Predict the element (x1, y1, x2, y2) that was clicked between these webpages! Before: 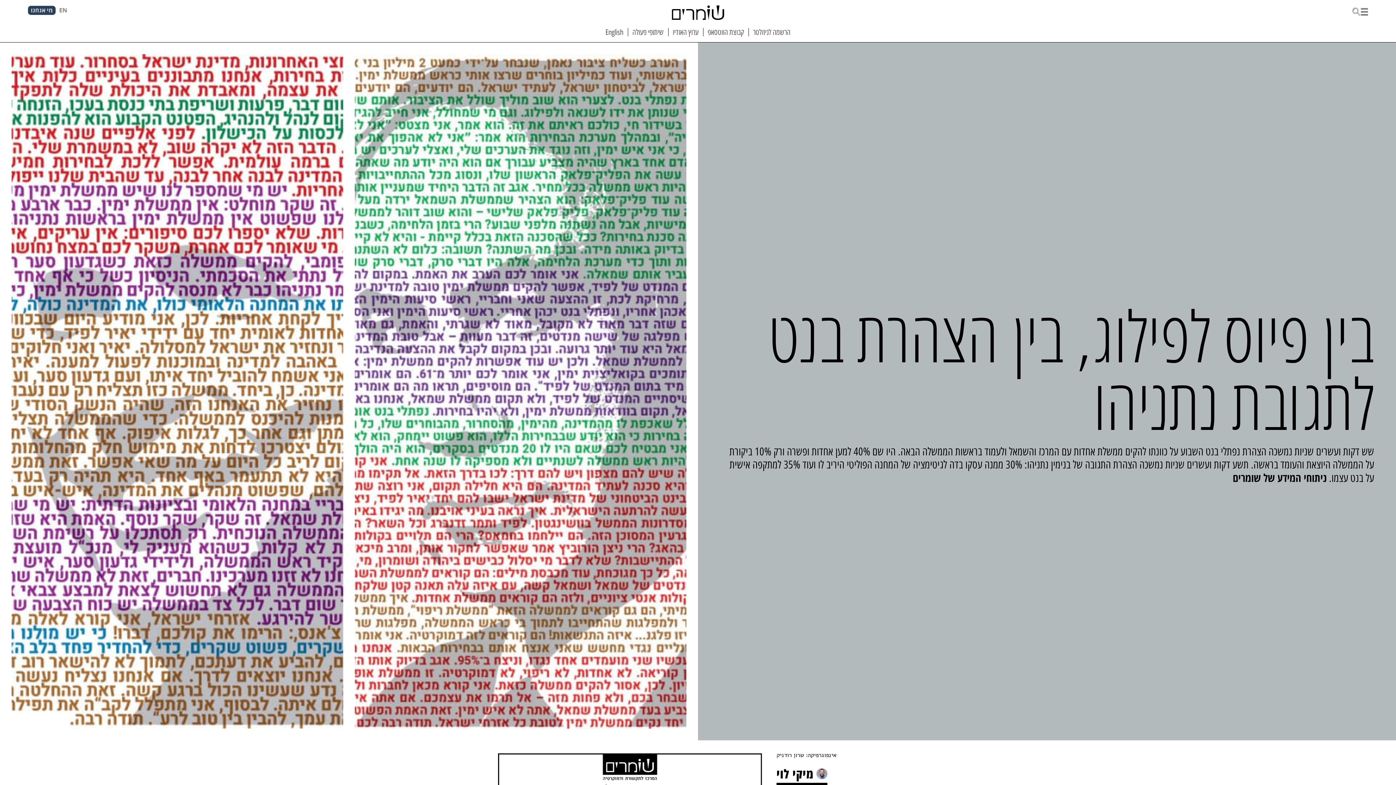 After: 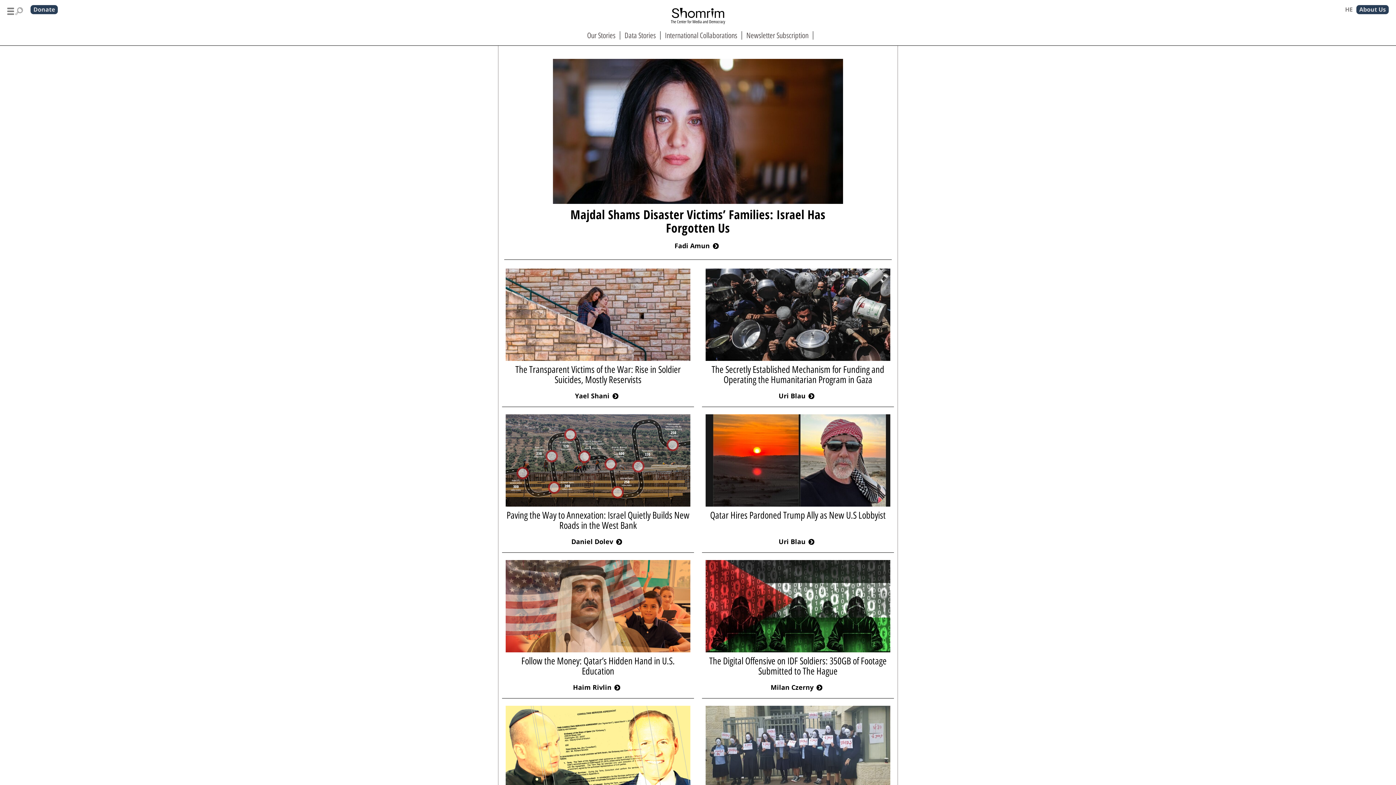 Action: bbox: (601, 28, 628, 36) label: English